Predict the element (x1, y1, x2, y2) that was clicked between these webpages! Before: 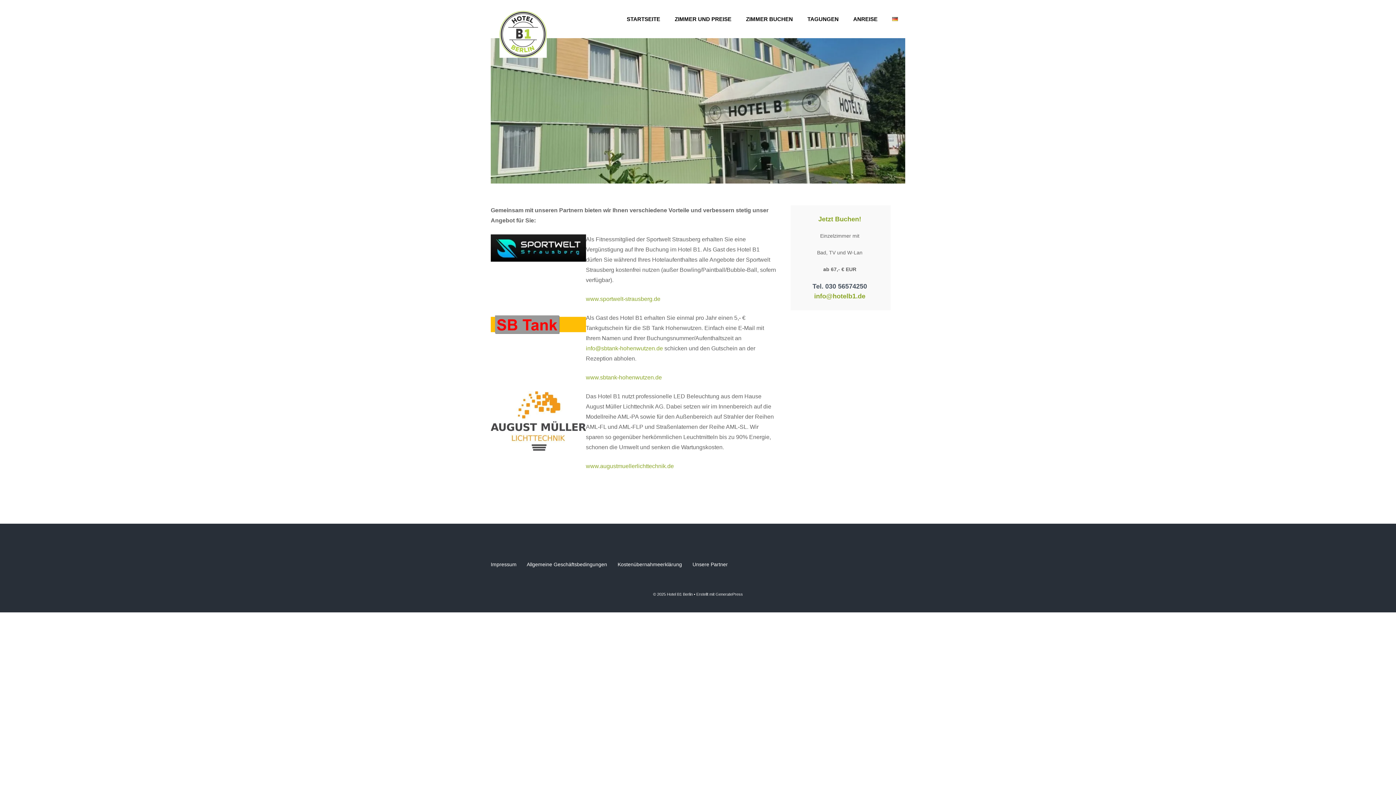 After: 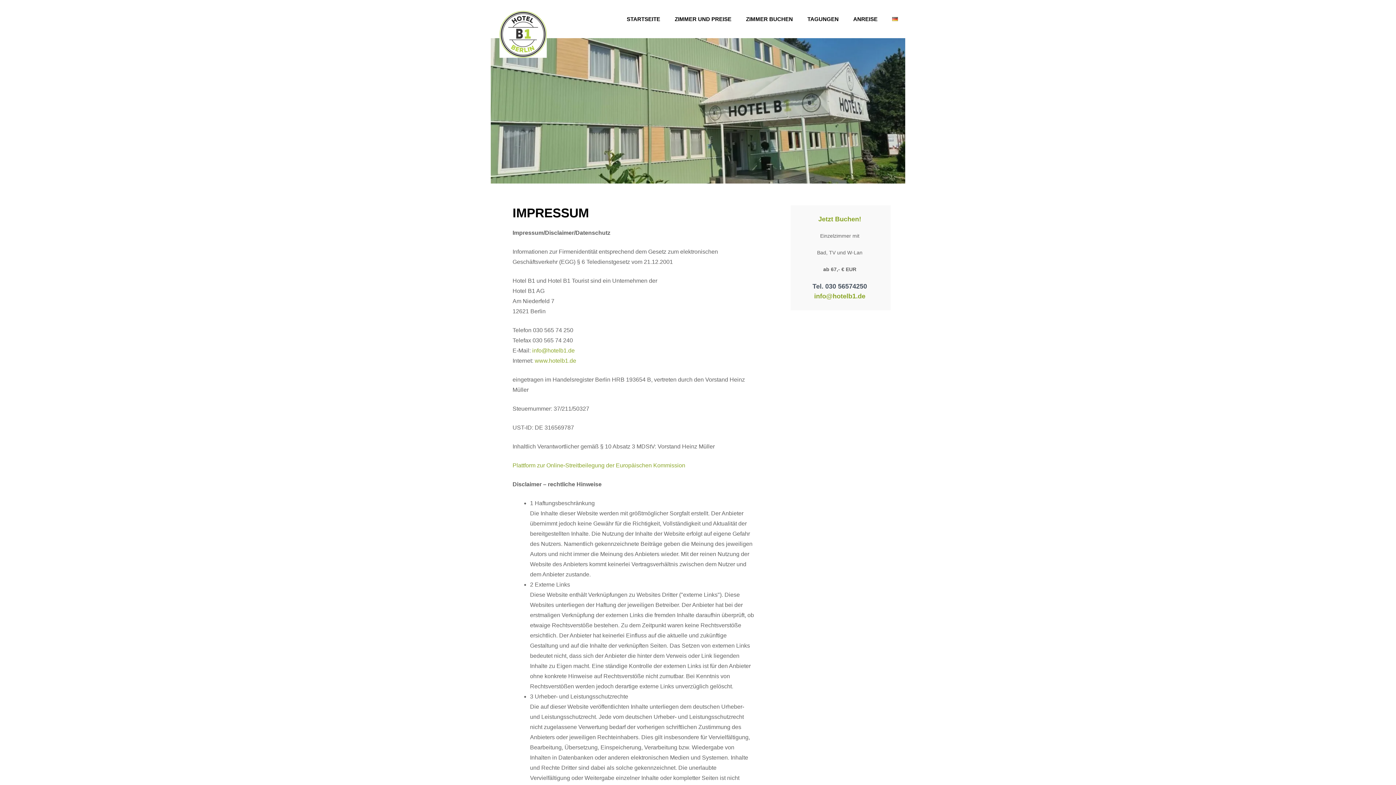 Action: bbox: (490, 561, 516, 567) label: Impressum